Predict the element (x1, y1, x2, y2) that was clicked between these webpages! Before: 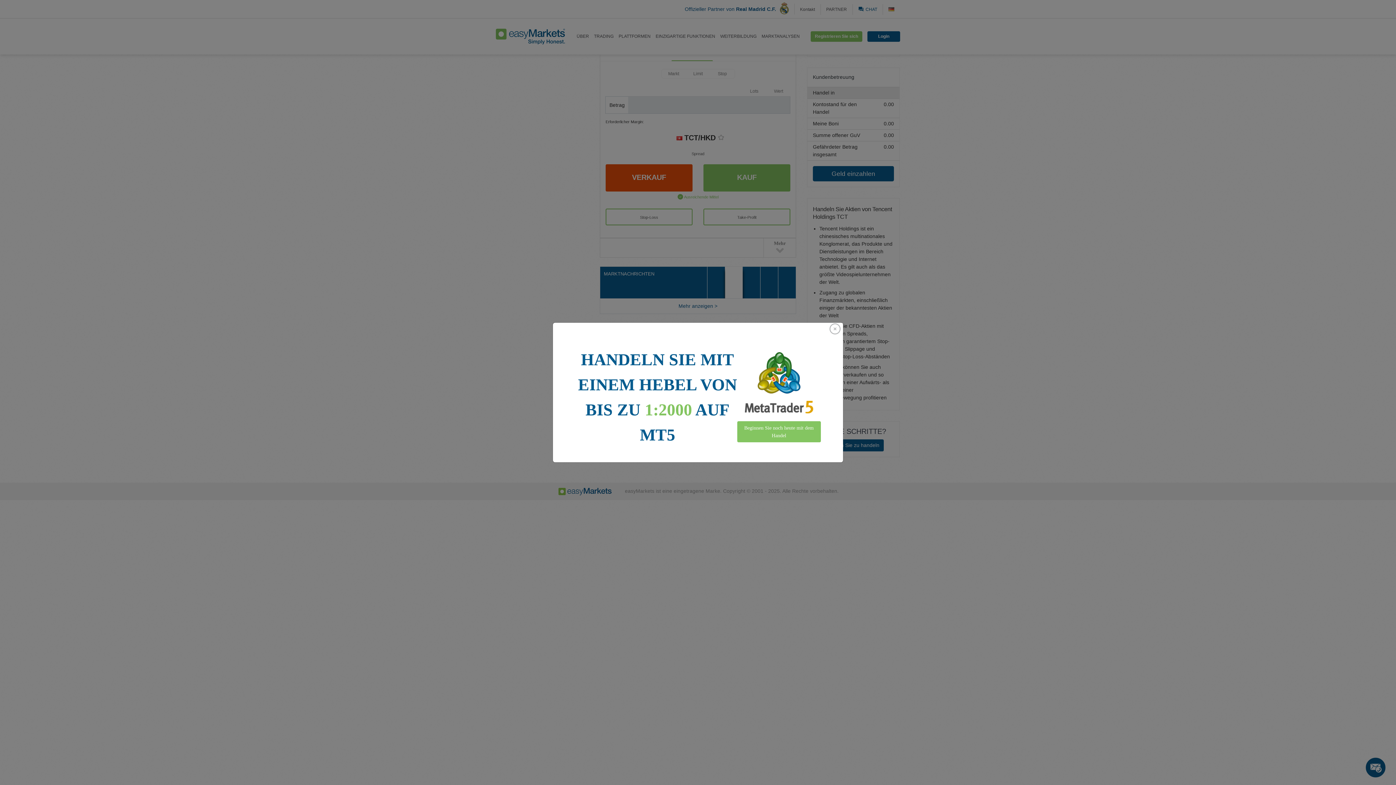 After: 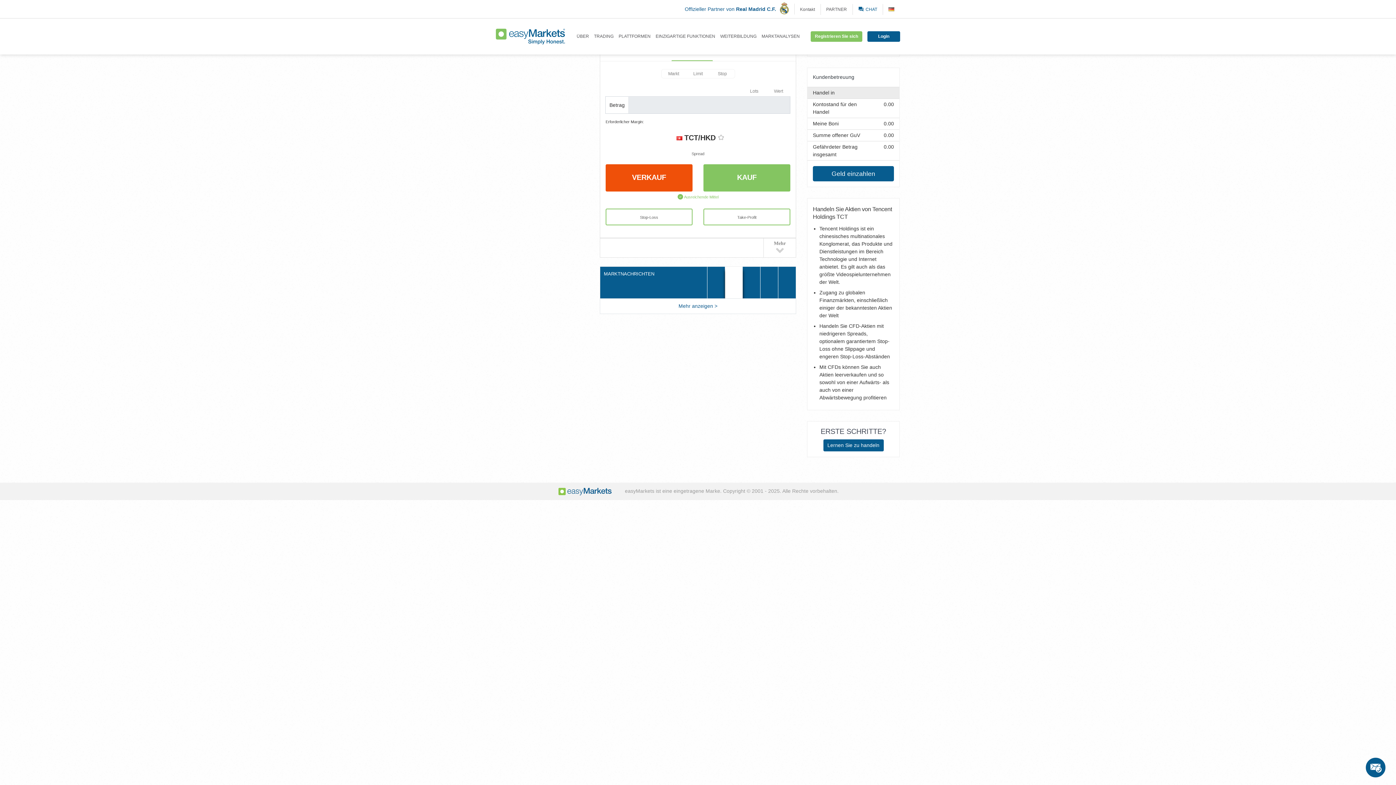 Action: label: Close bbox: (827, 323, 842, 334)